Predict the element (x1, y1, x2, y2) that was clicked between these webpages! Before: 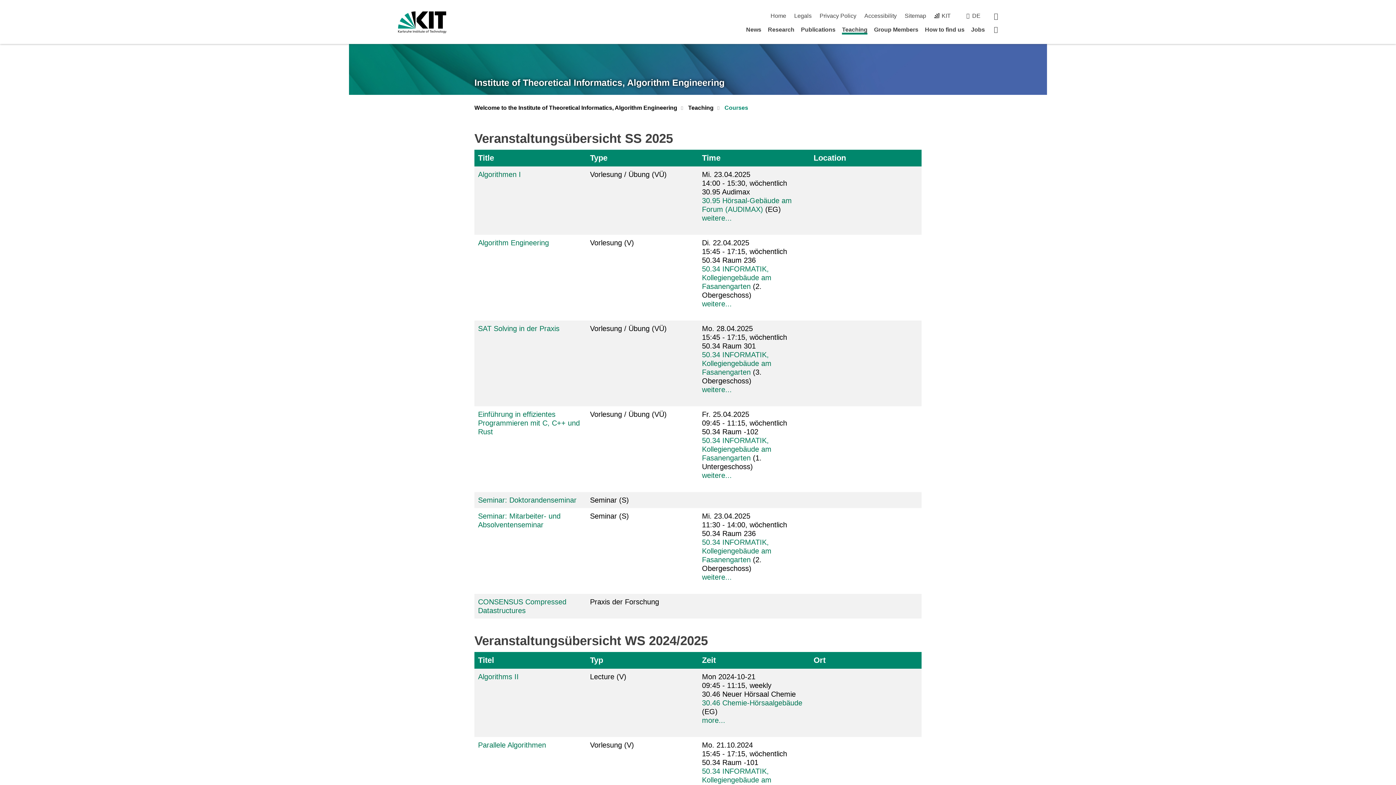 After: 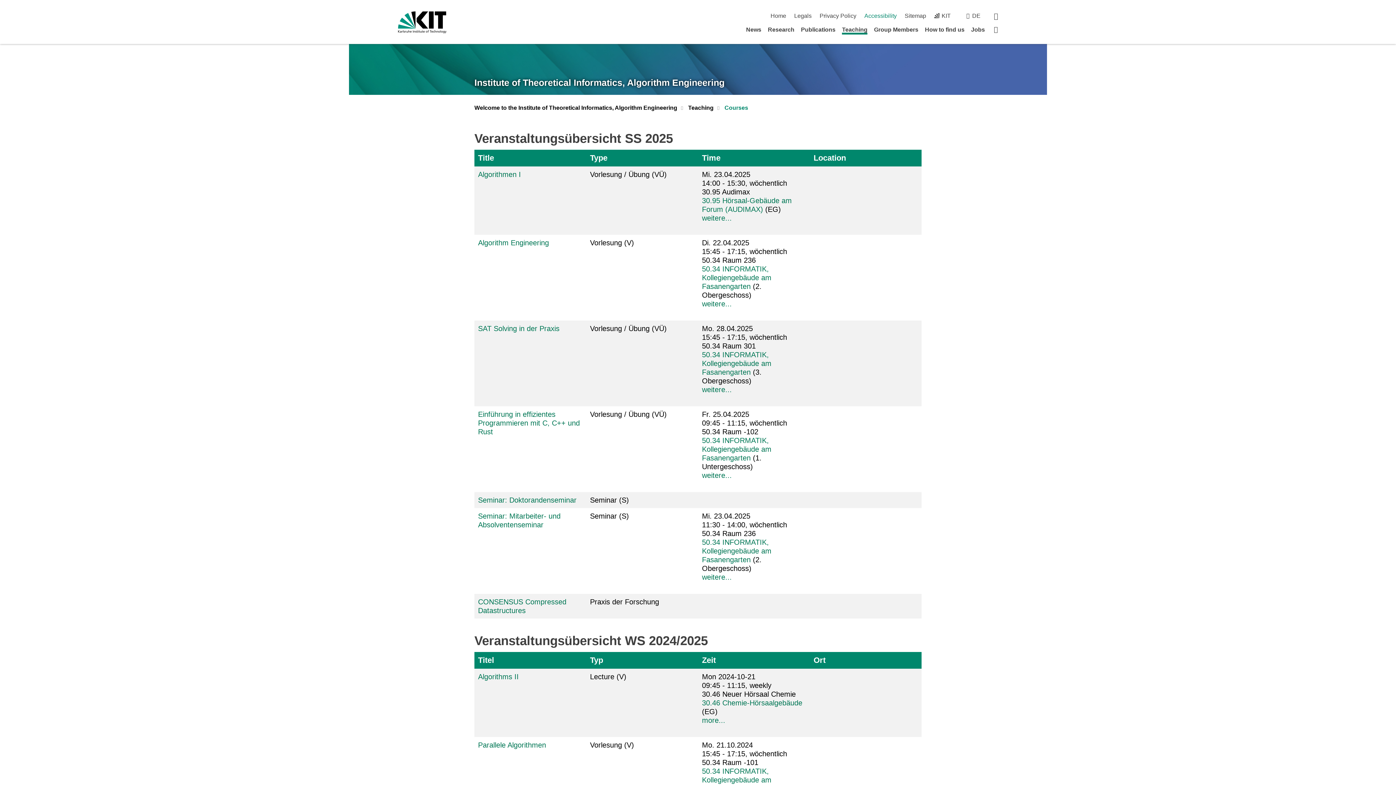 Action: label: Accessibility bbox: (864, 12, 896, 18)